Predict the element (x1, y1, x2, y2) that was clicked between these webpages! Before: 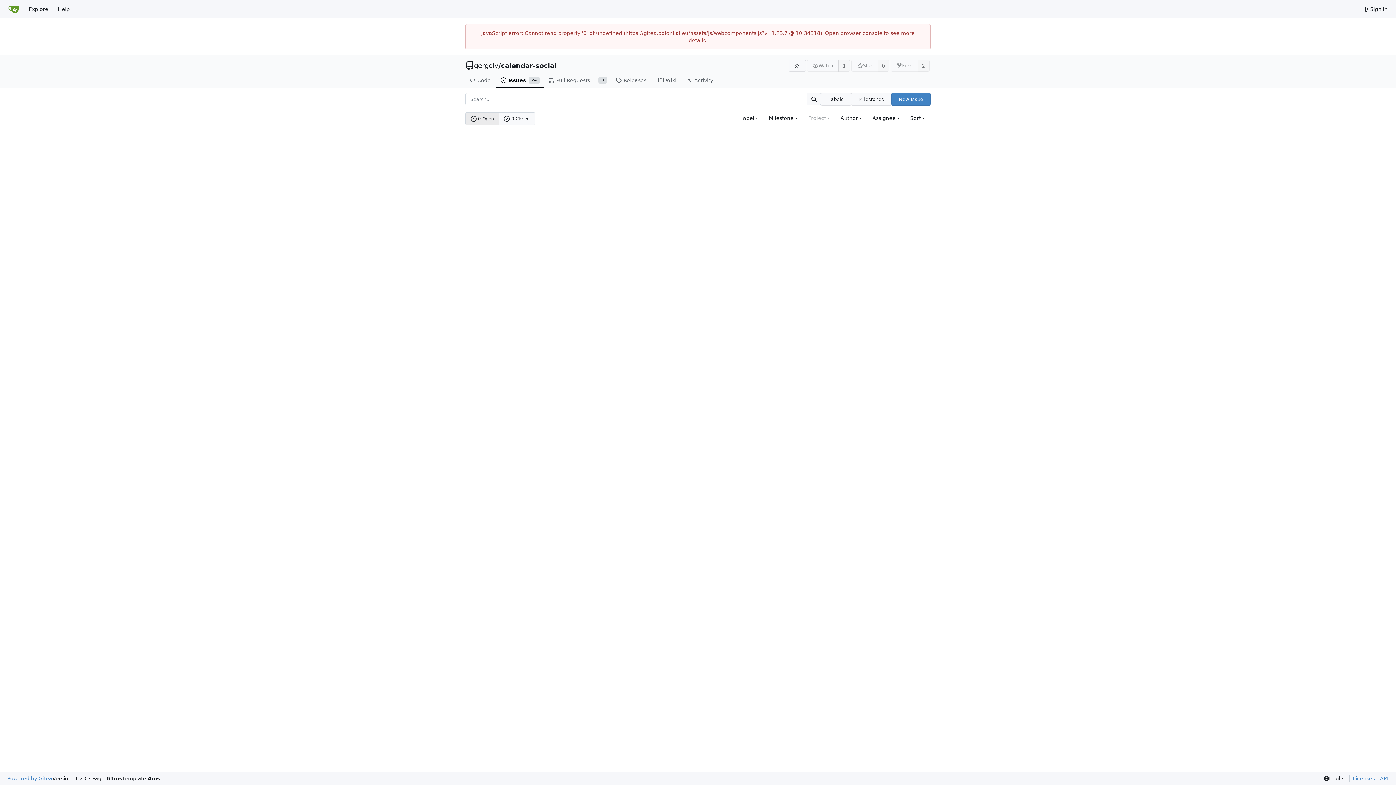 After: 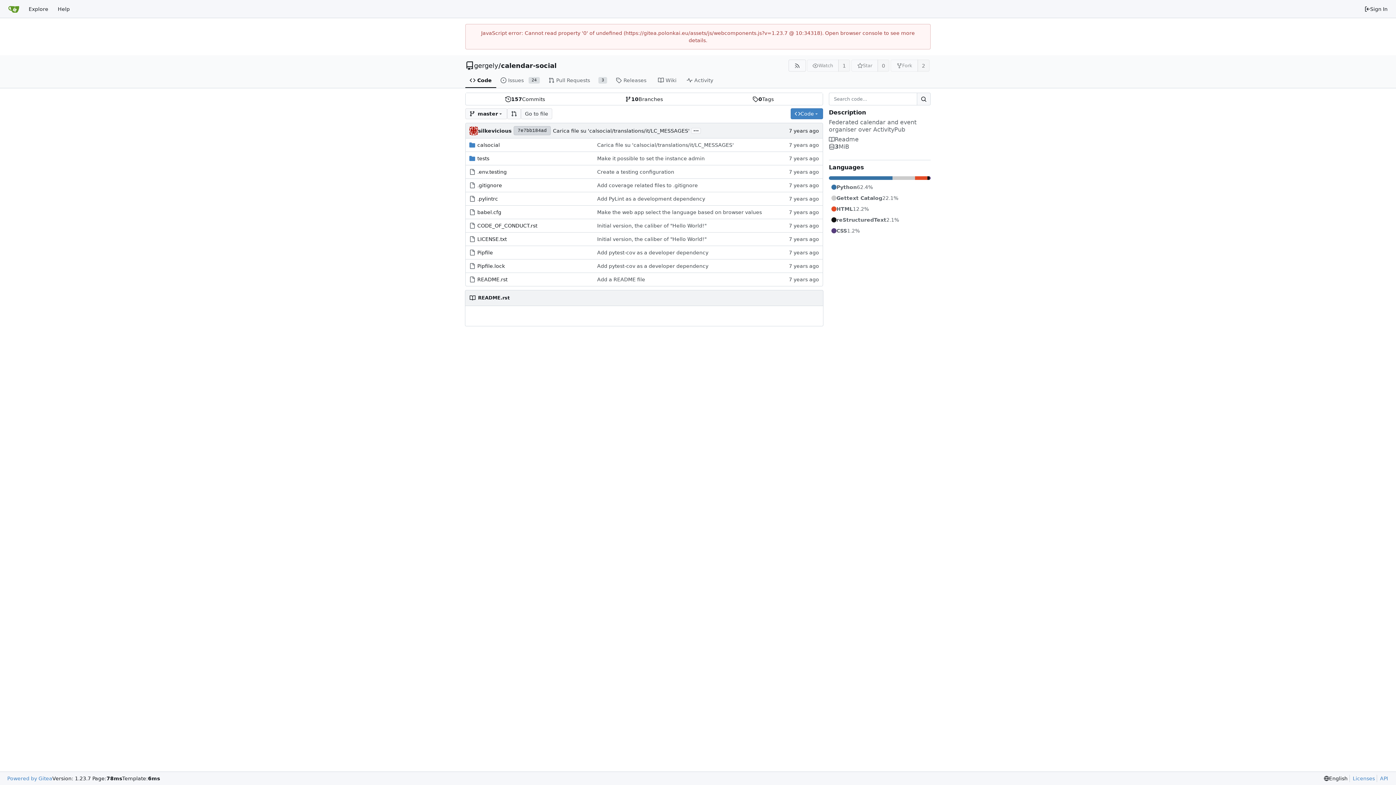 Action: label: Code bbox: (465, 73, 496, 88)